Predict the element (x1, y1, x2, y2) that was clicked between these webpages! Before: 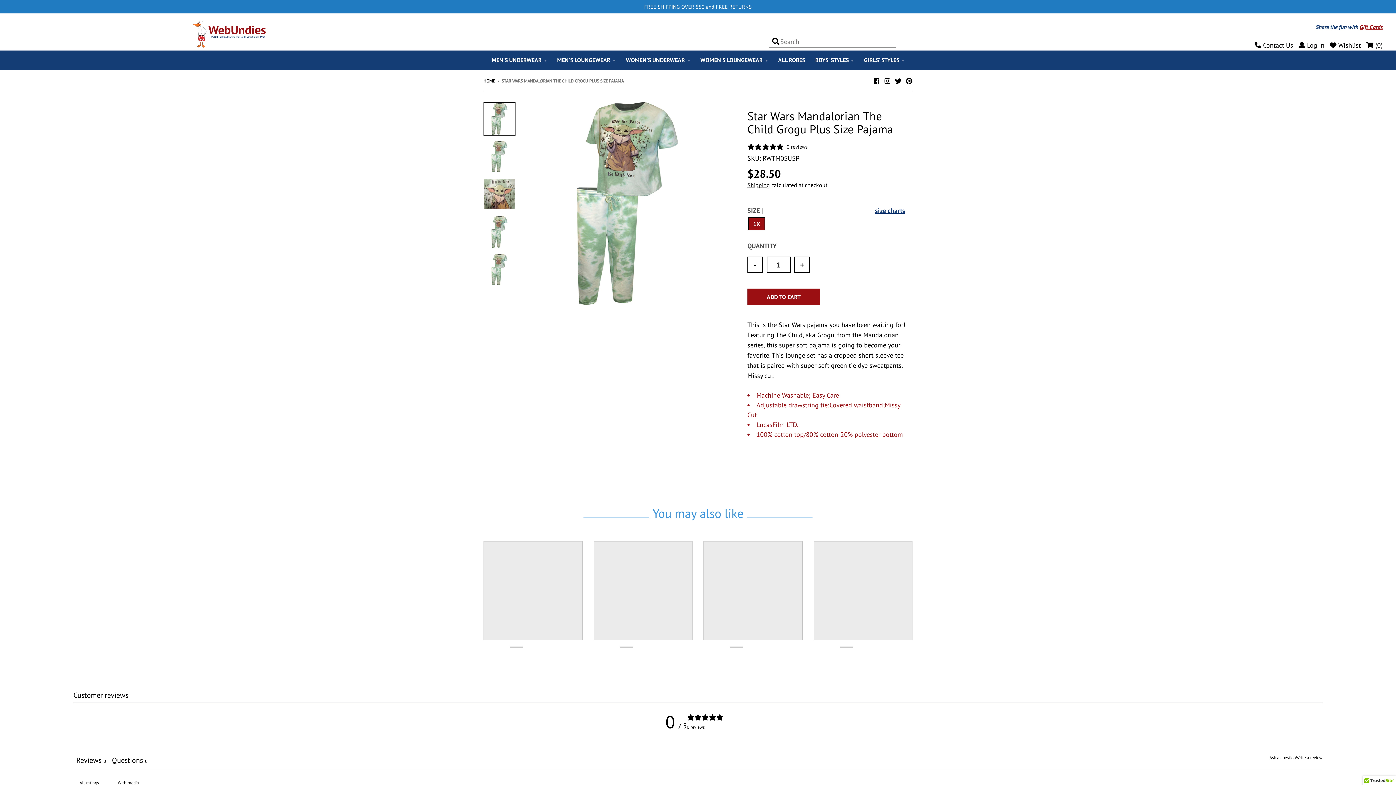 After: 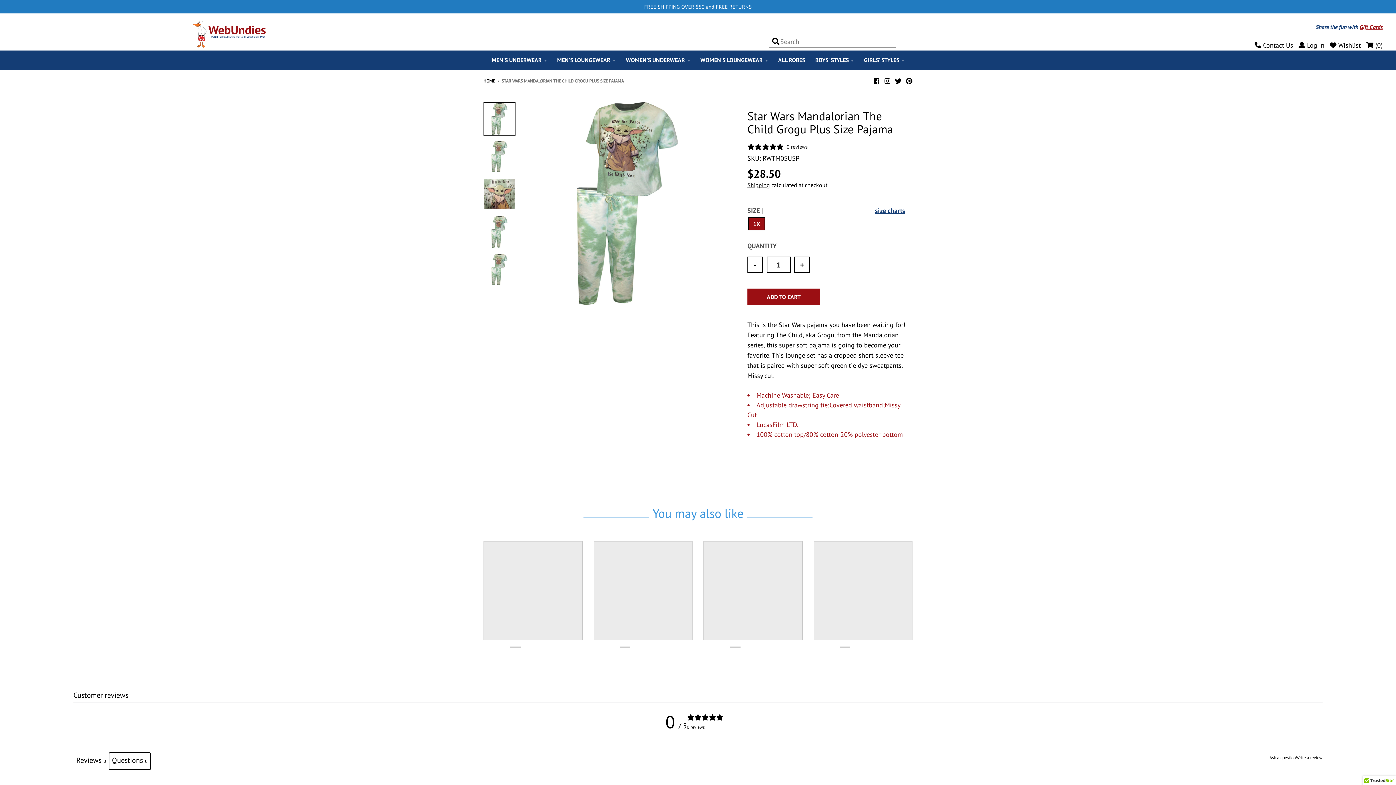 Action: label: Questions0 bbox: (109, 753, 150, 770)